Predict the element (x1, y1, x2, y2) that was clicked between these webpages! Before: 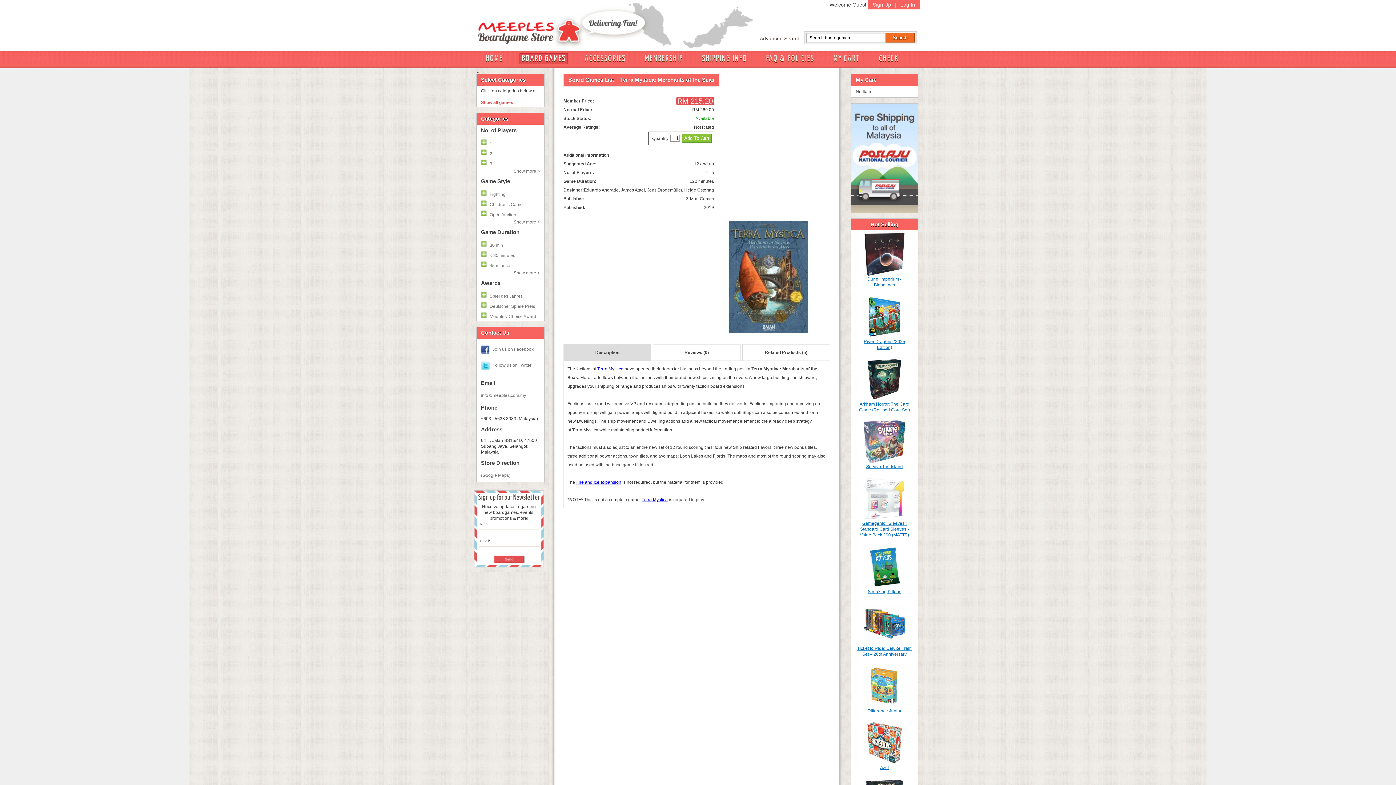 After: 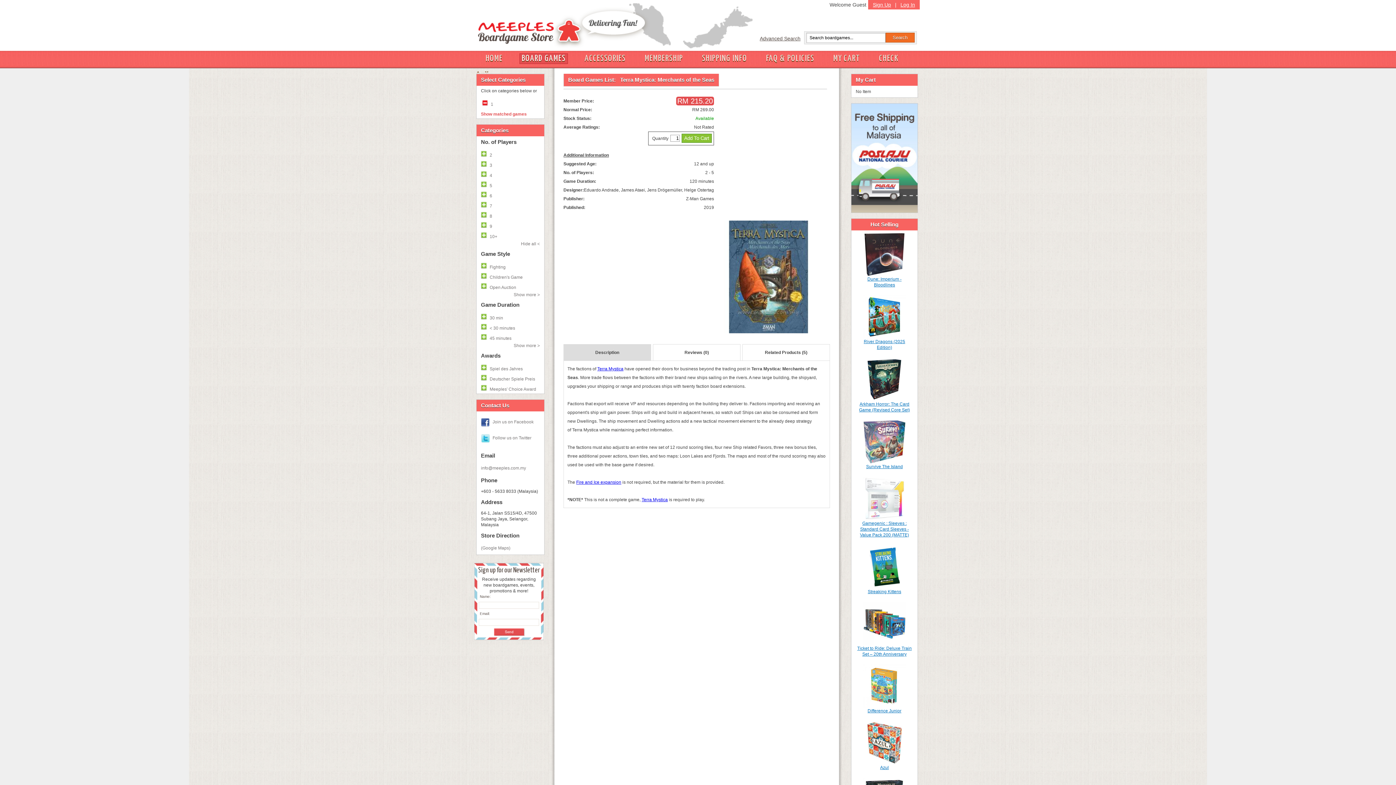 Action: label: 1 bbox: (481, 137, 540, 146)